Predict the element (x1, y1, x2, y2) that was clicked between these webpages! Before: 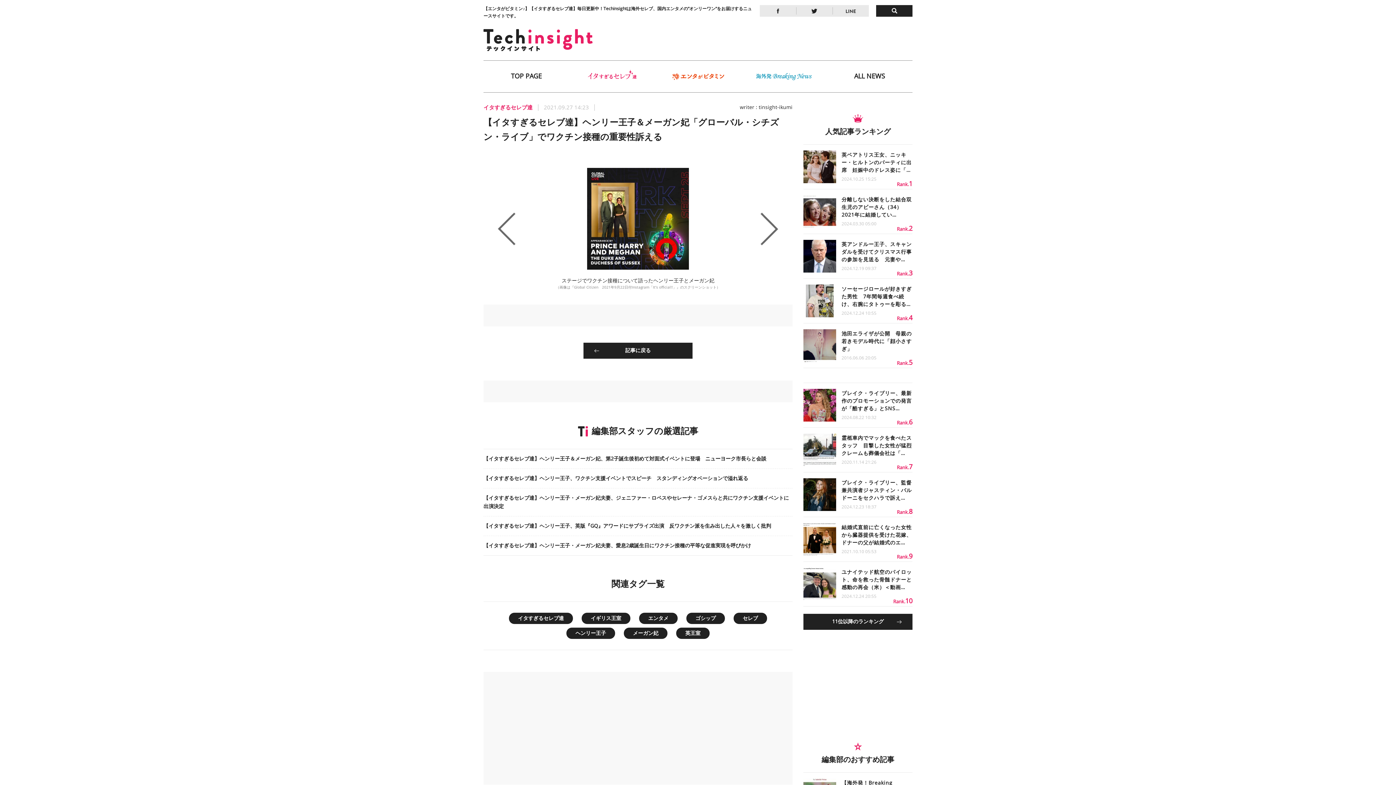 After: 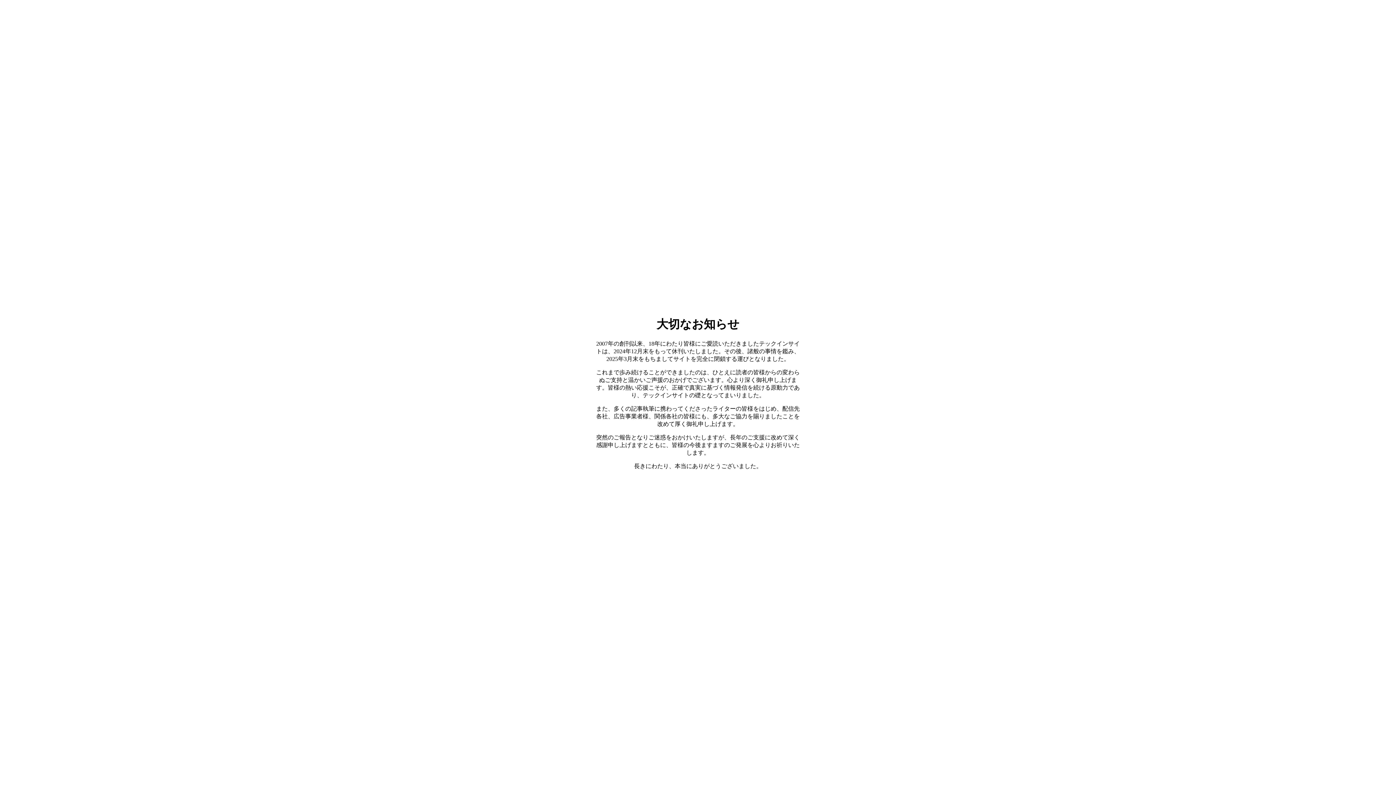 Action: bbox: (483, 60, 569, 92) label: TOP PAGE